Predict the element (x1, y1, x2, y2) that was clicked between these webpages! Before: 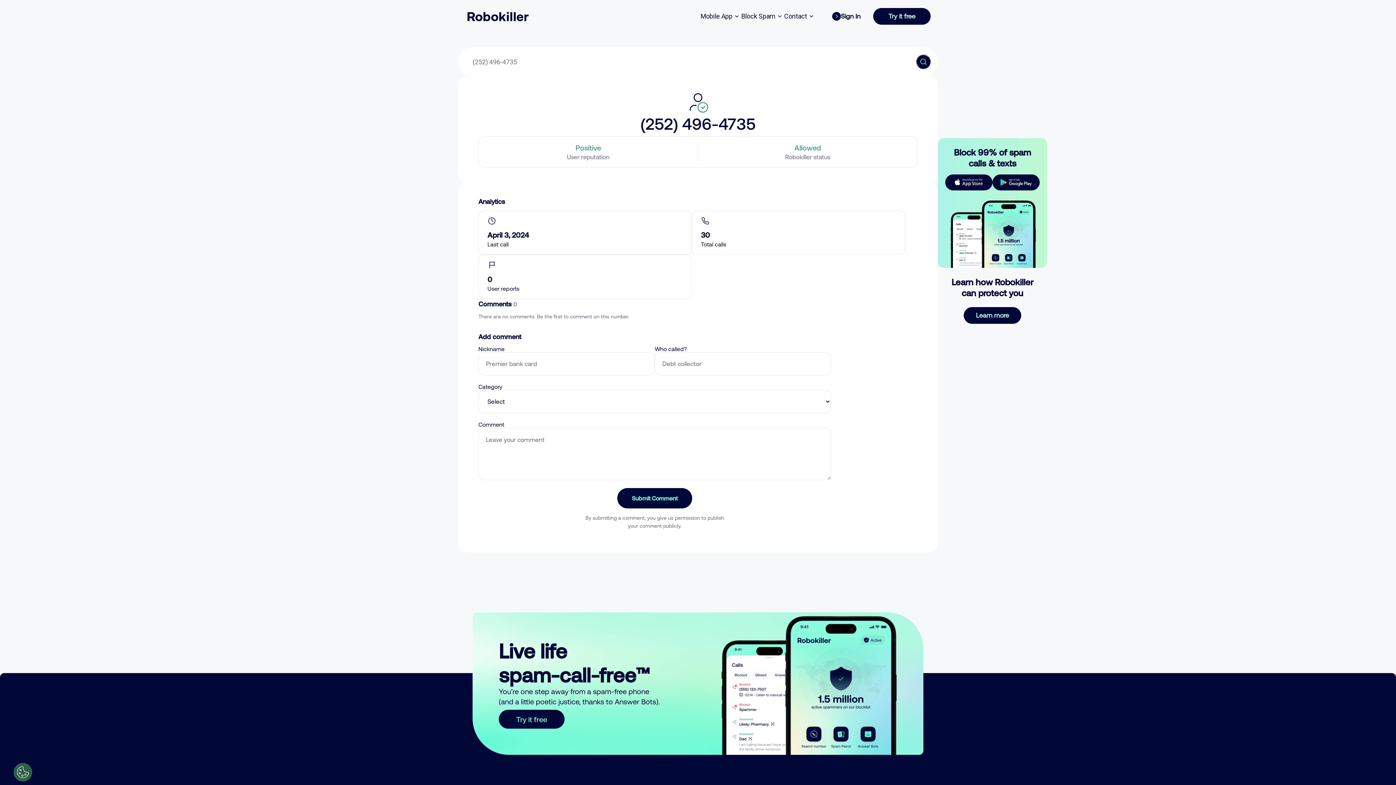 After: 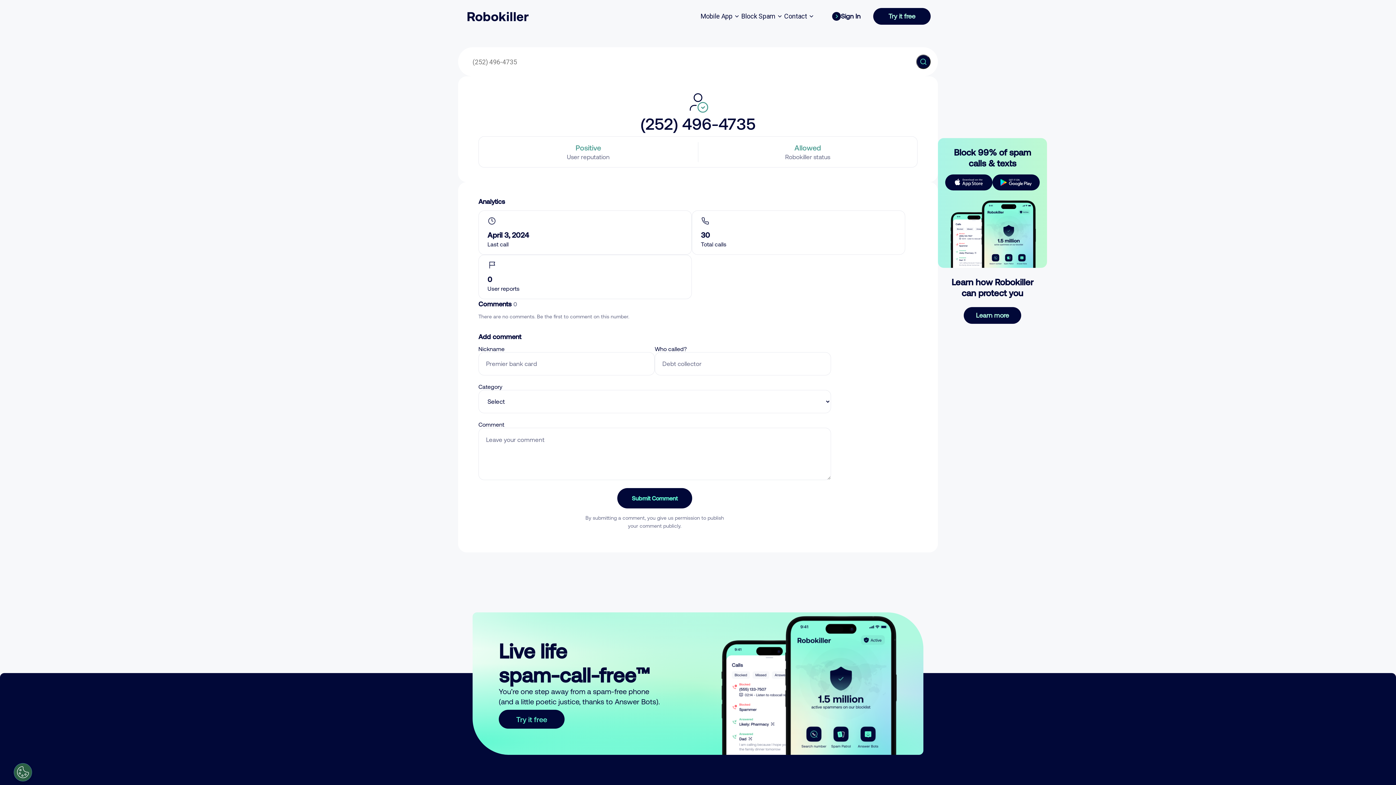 Action: bbox: (617, 488, 692, 508) label: Submit Comment